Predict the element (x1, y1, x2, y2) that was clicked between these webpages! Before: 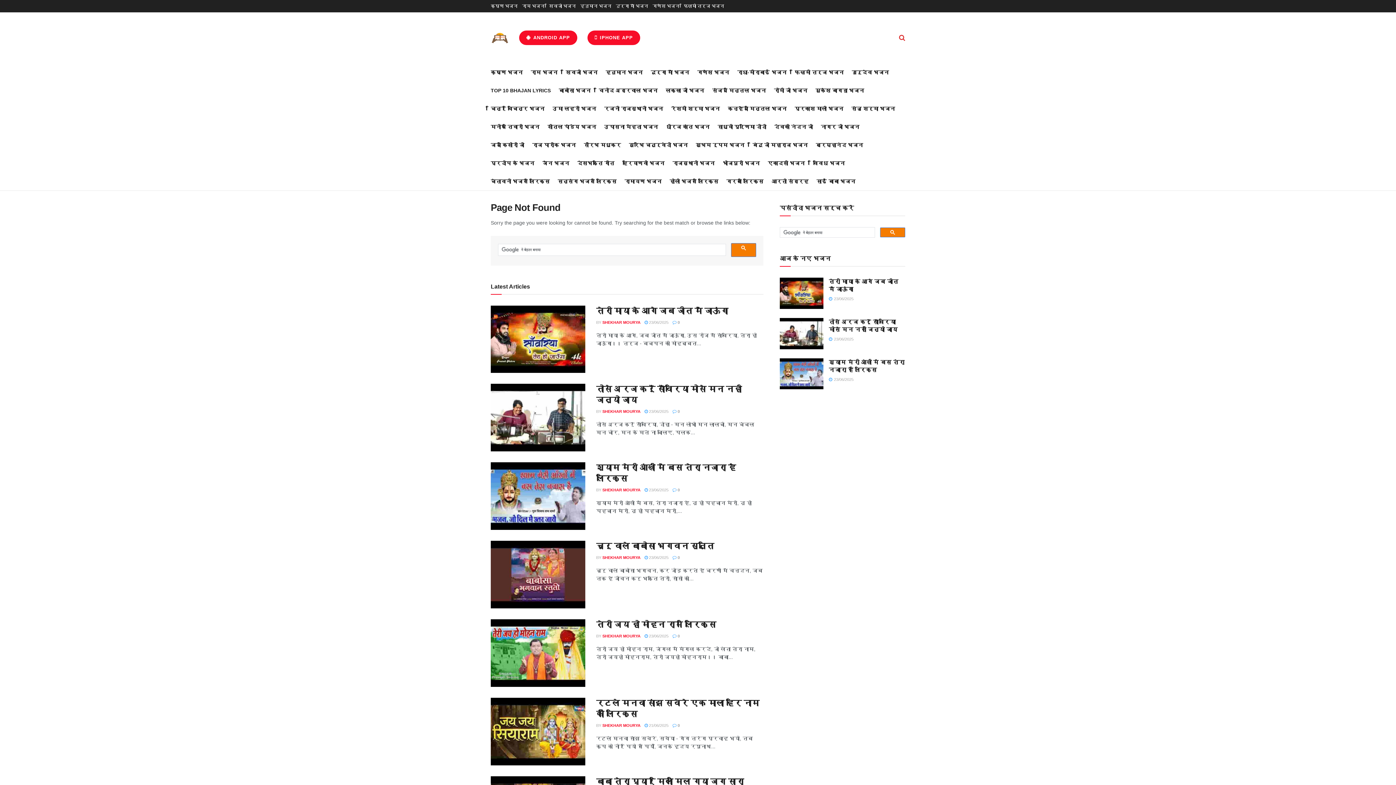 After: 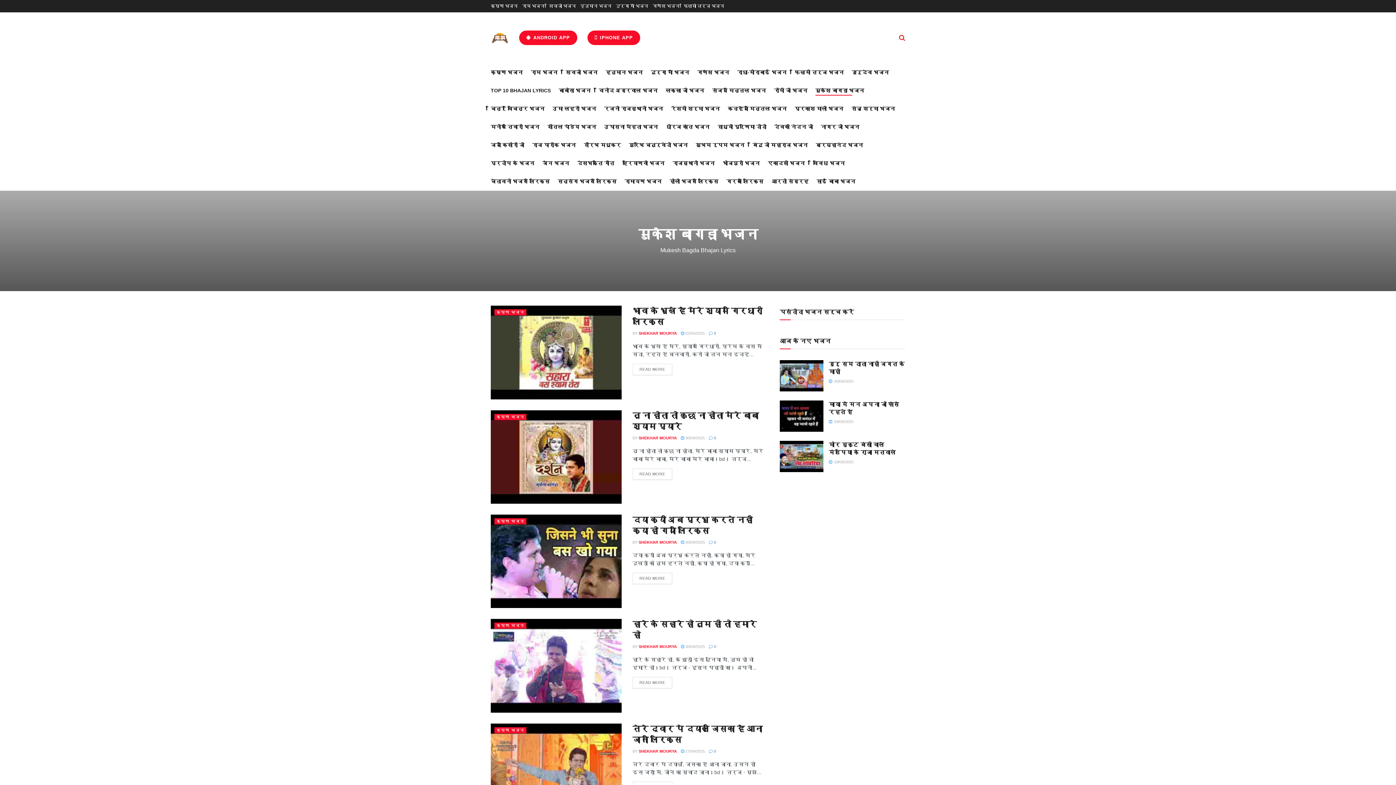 Action: bbox: (815, 85, 864, 95) label: मुकेश बागड़ा भजन